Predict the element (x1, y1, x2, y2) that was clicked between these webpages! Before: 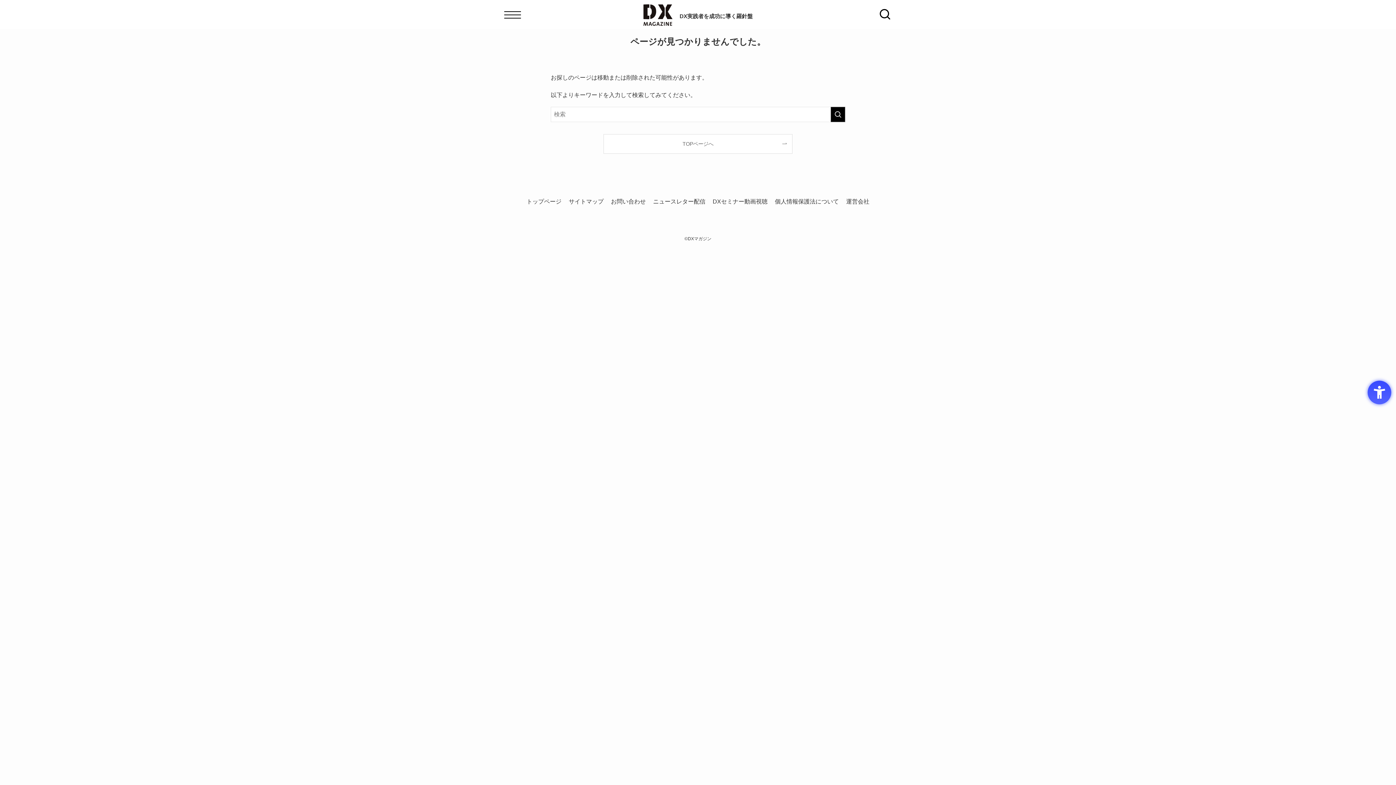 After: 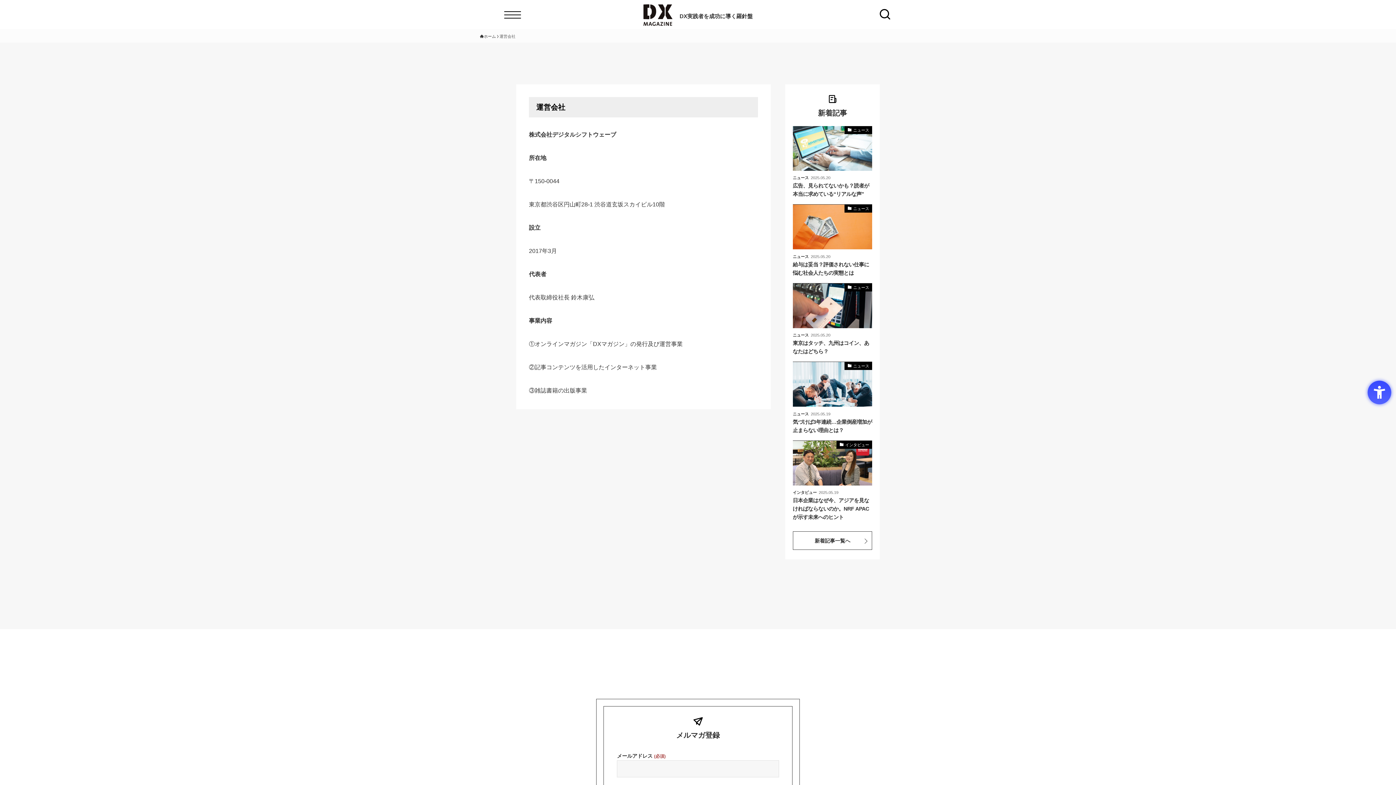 Action: bbox: (846, 198, 869, 204) label: 運営会社